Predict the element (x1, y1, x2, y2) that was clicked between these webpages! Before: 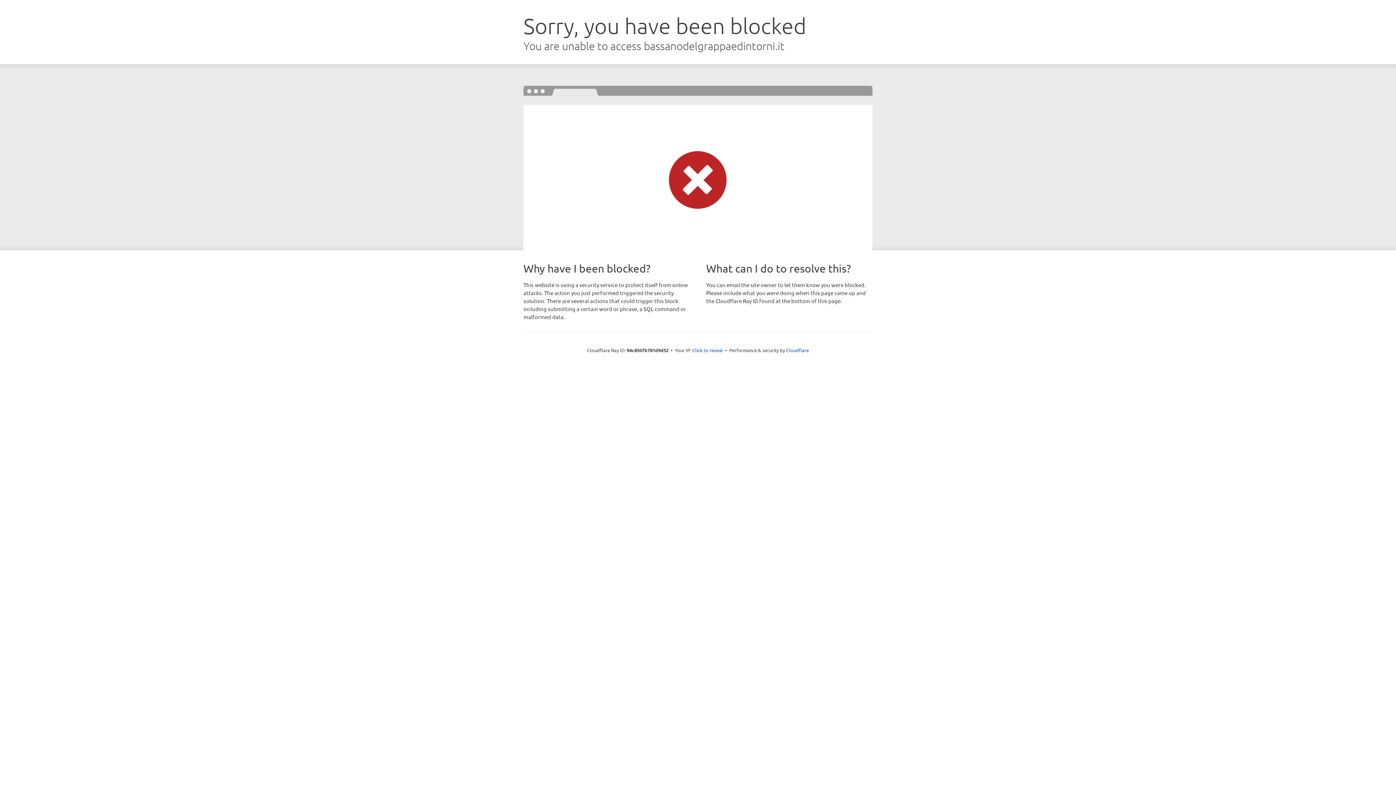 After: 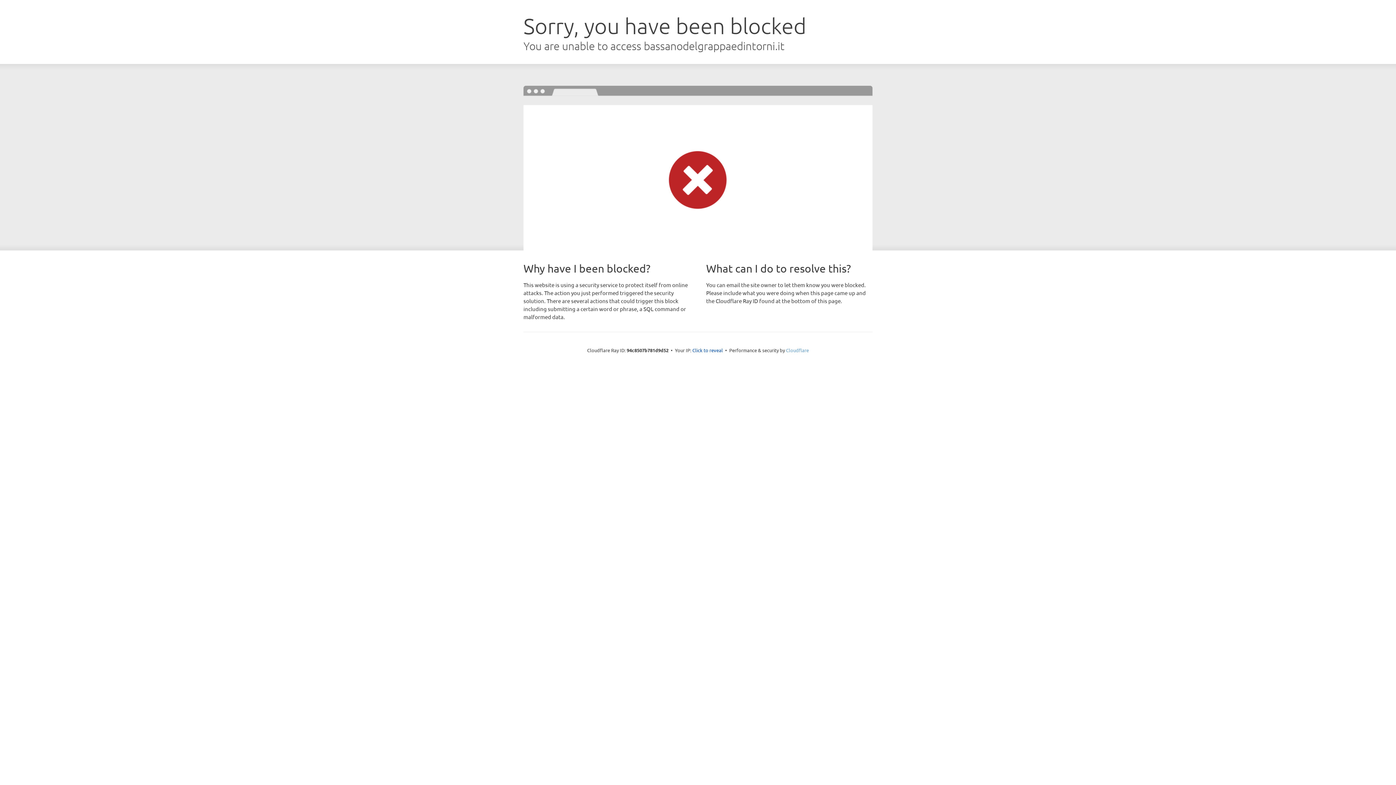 Action: bbox: (786, 347, 809, 353) label: Cloudflare